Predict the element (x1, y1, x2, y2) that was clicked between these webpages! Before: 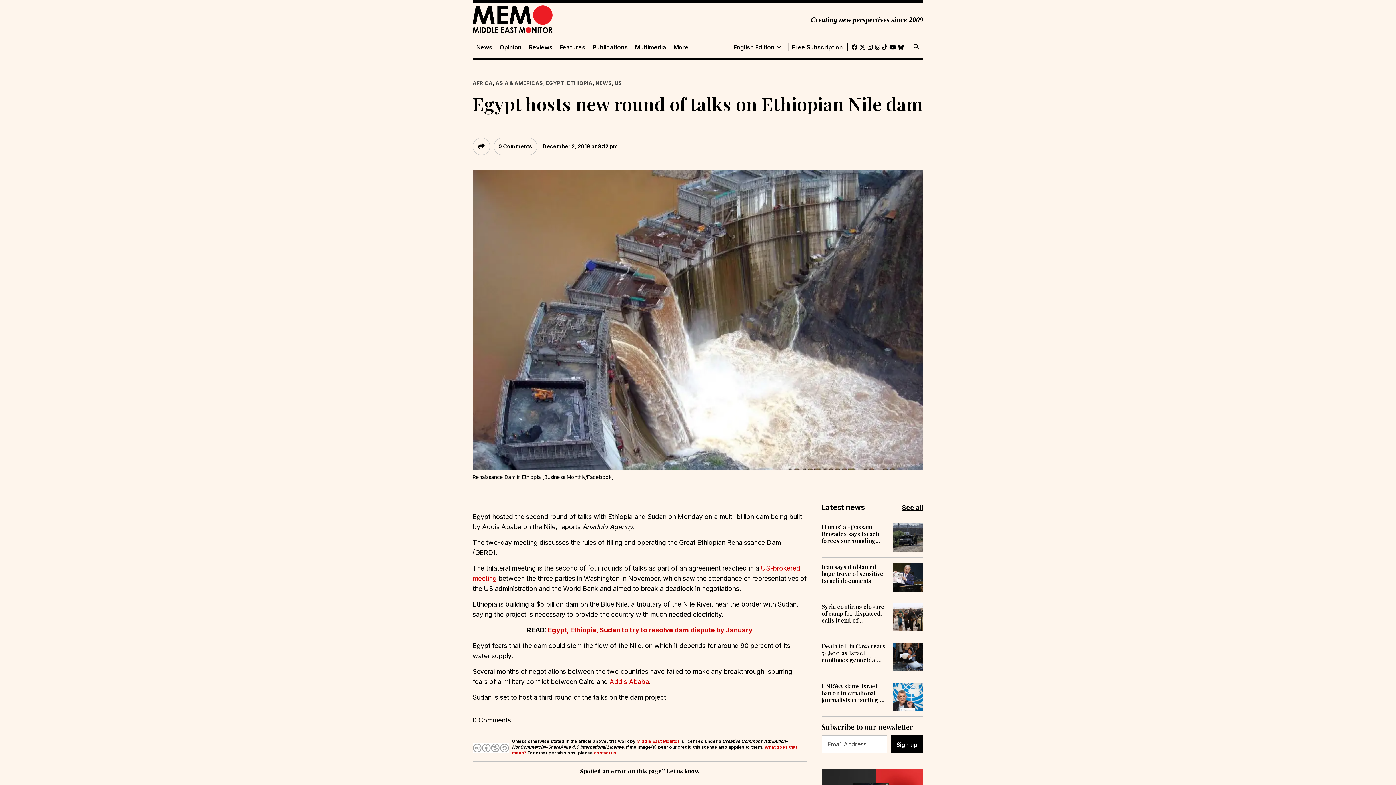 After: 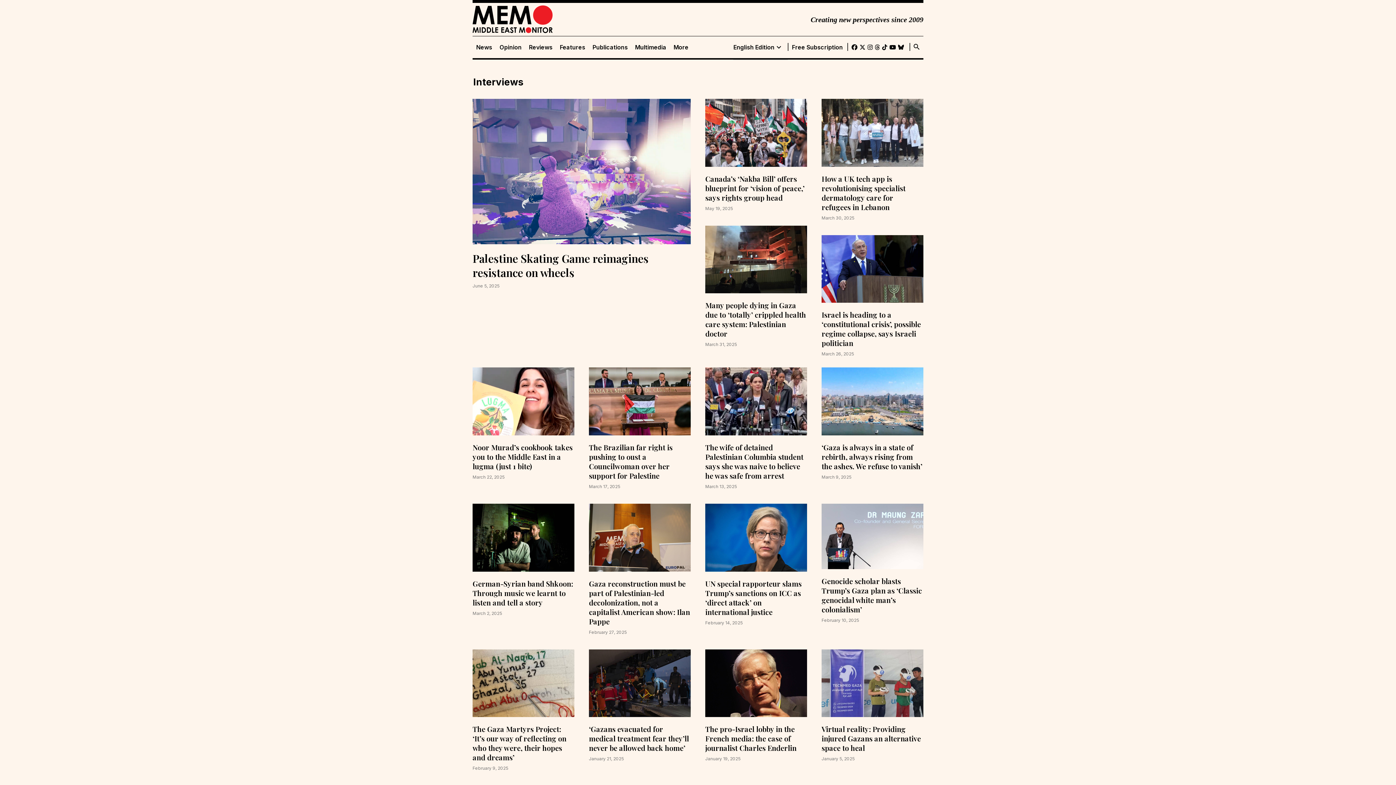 Action: label: Features bbox: (556, 43, 589, 50)